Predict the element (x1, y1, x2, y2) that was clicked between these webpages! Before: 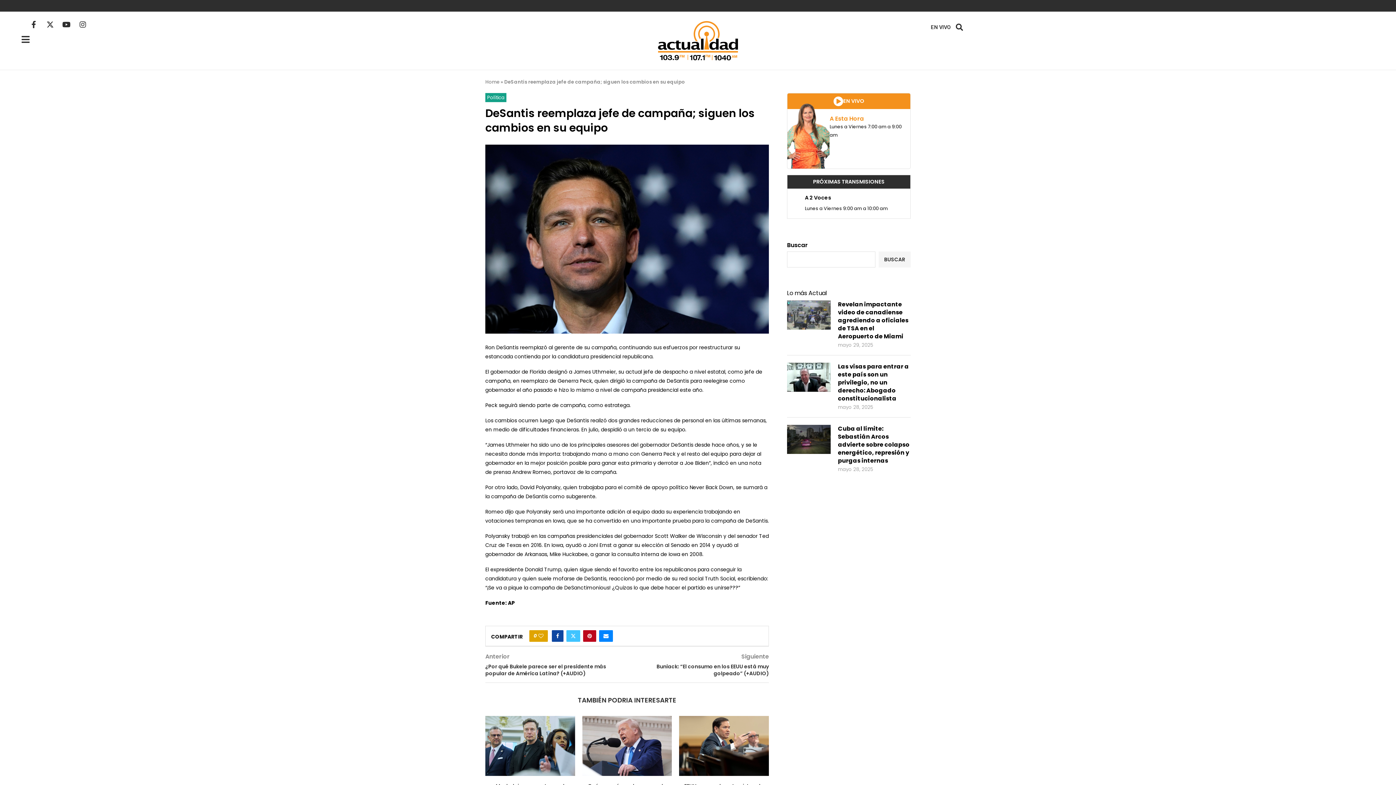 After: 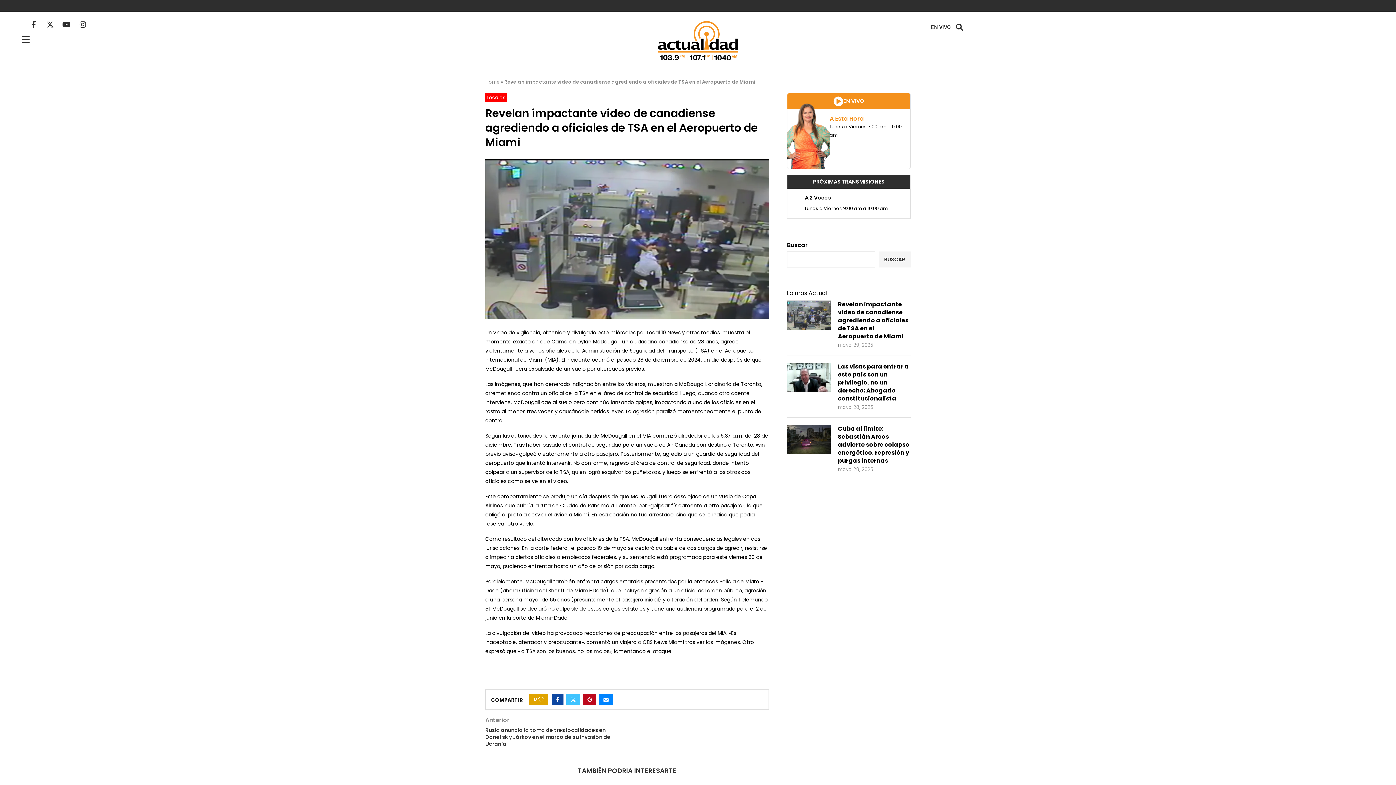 Action: bbox: (787, 300, 830, 329)